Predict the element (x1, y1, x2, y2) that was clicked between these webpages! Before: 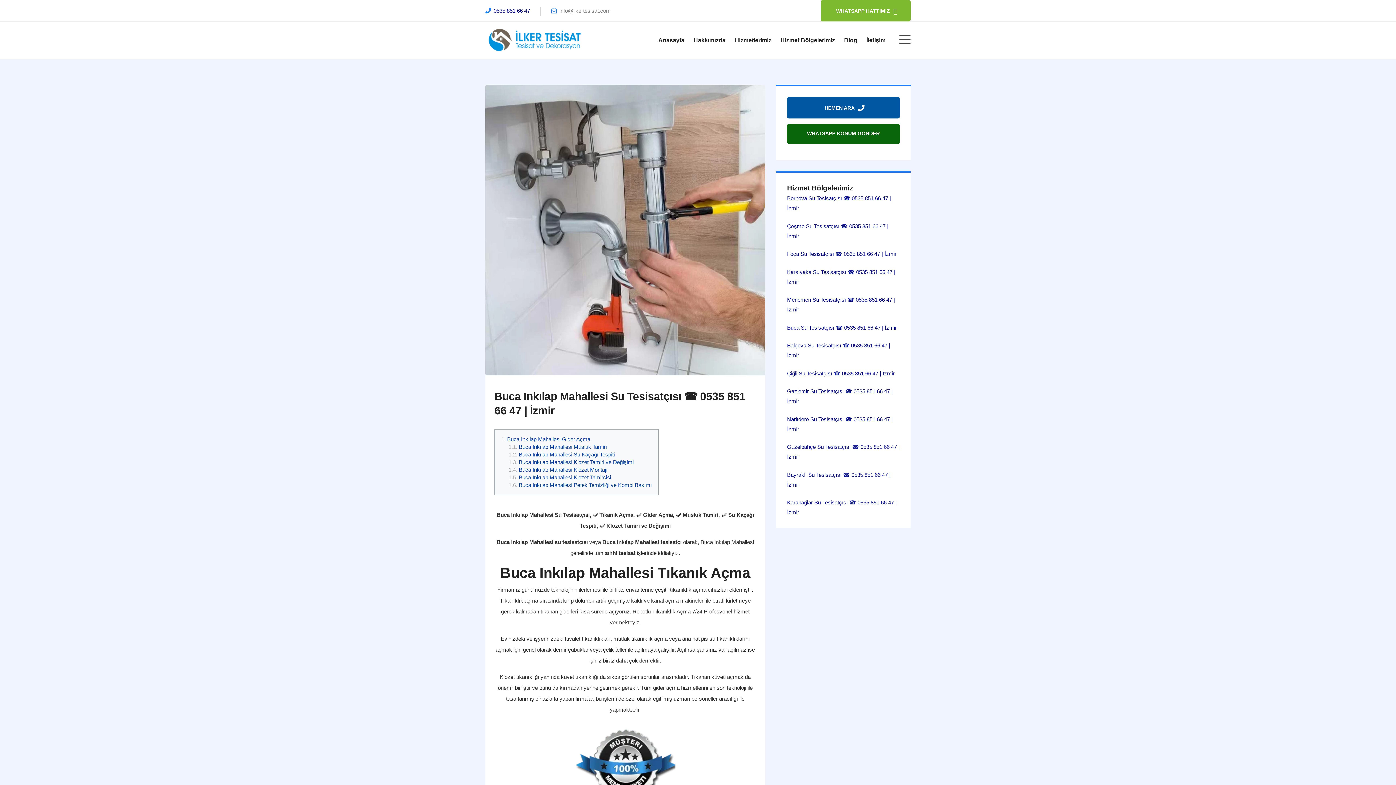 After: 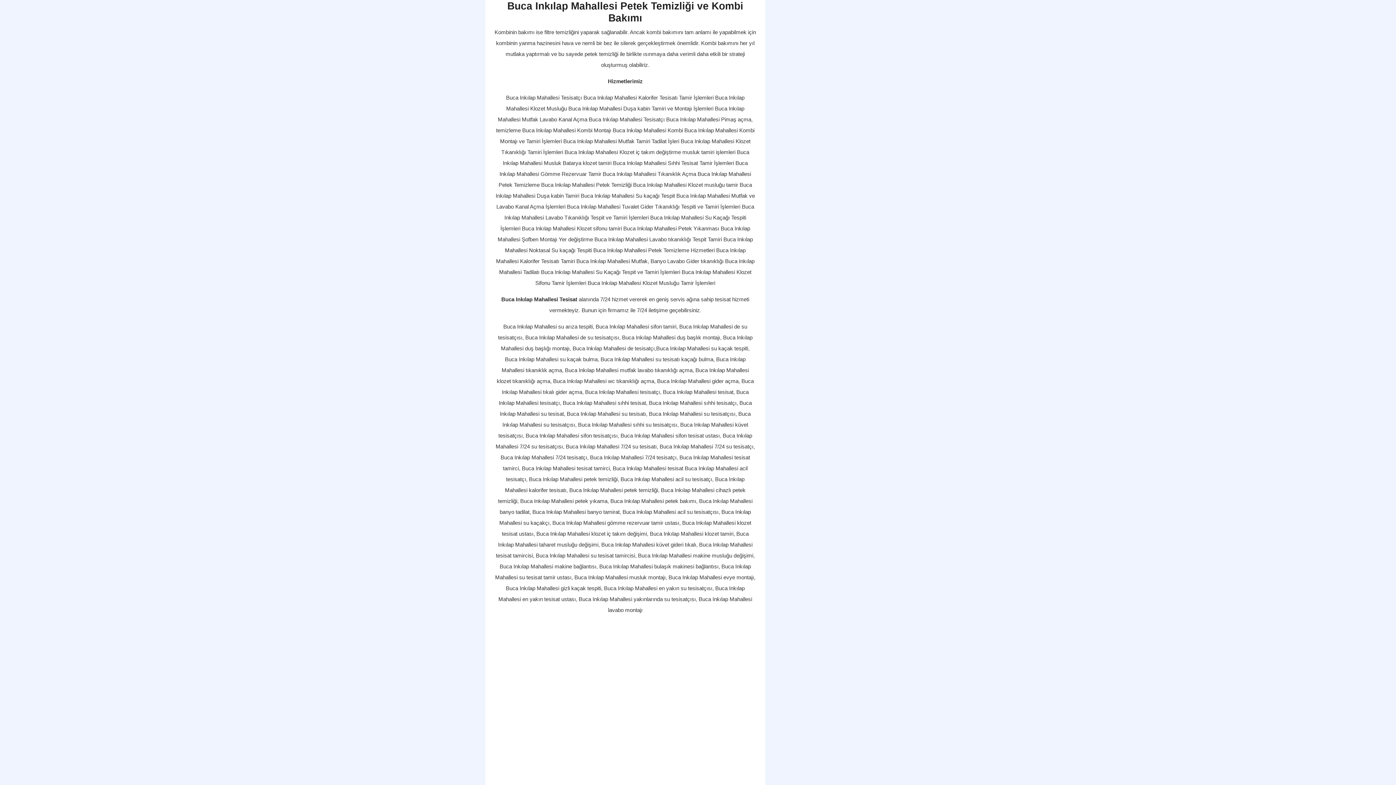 Action: label: Buca Inkılap Mahallesi Petek Temizliği ve Kombi Bakımı bbox: (508, 481, 652, 489)